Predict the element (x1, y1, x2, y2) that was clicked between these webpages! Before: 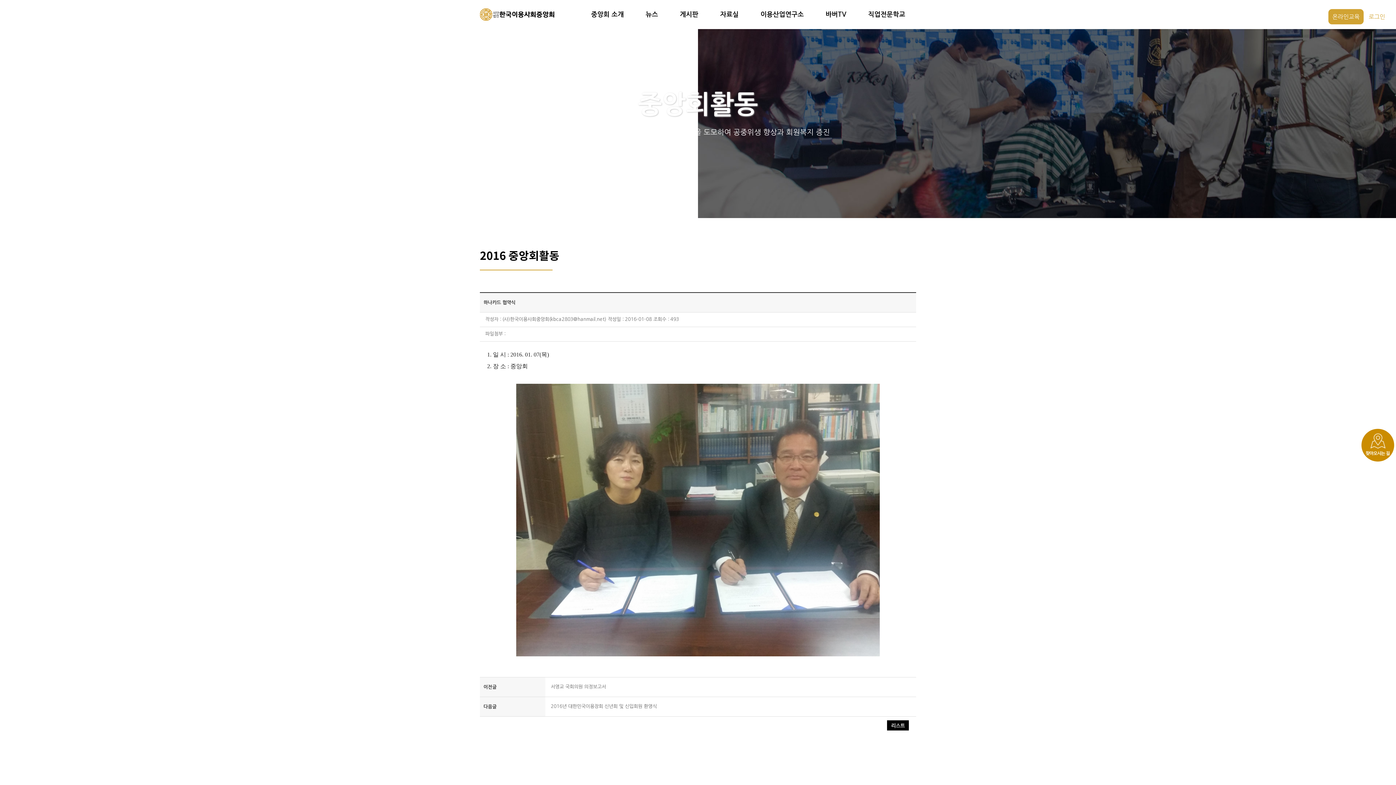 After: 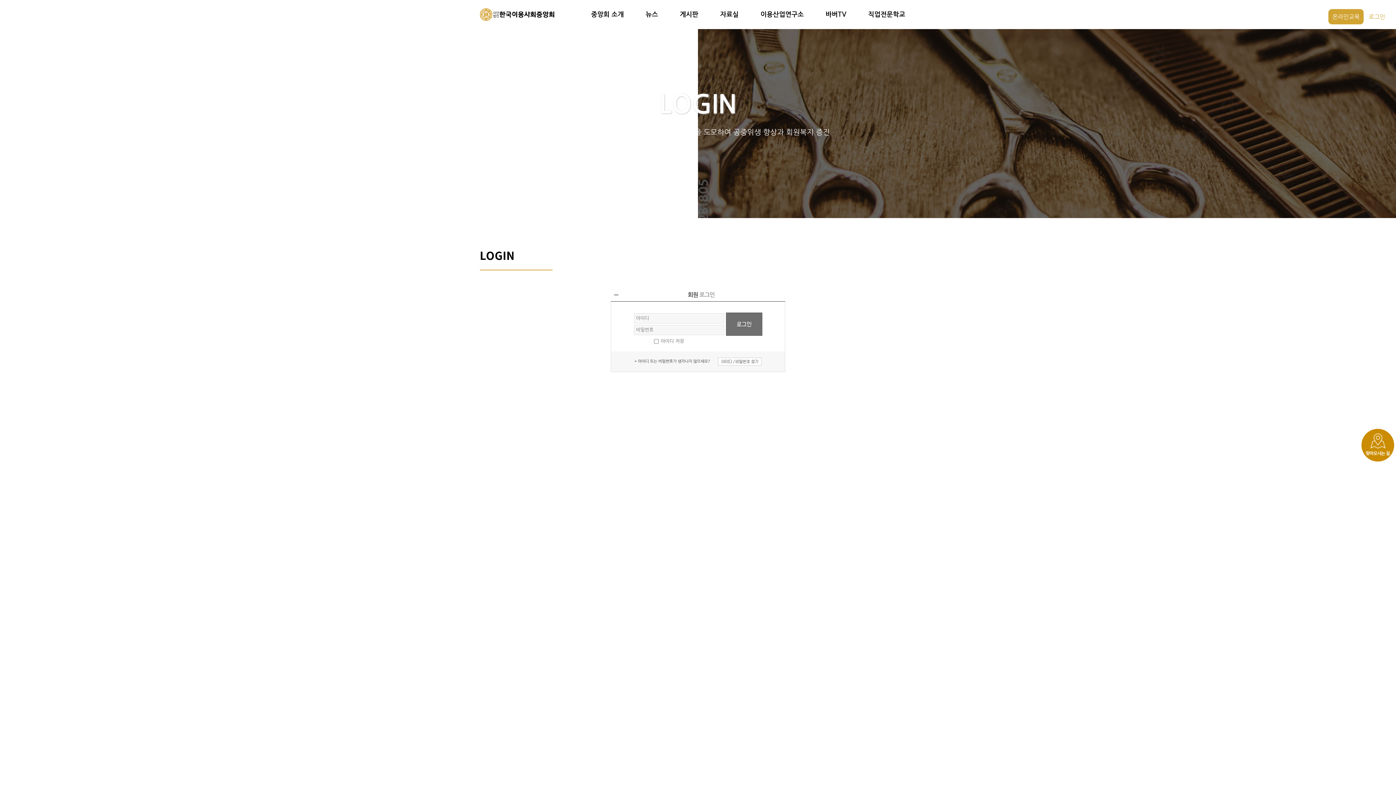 Action: bbox: (1365, 9, 1389, 24) label: 로그인